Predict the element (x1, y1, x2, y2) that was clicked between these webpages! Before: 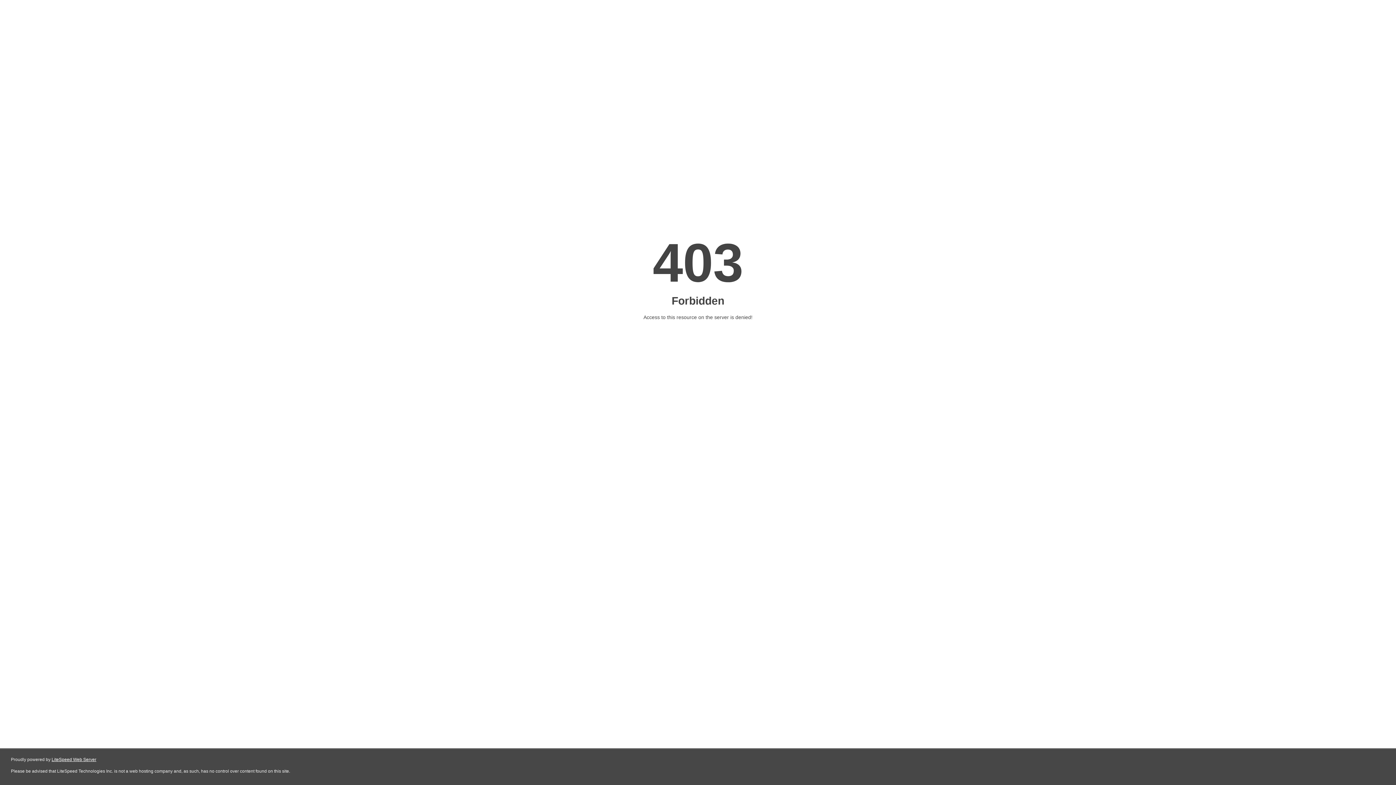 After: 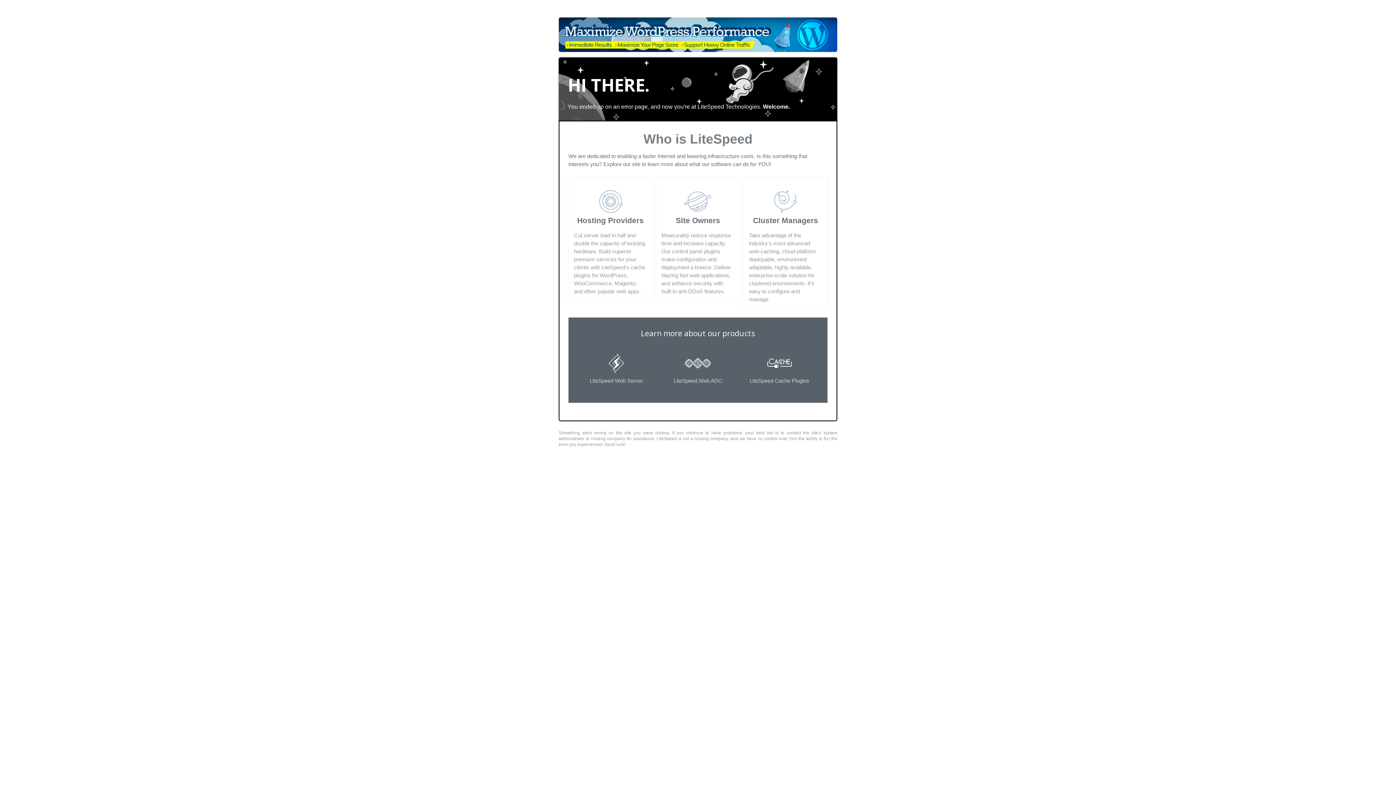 Action: label: LiteSpeed Web Server bbox: (51, 757, 96, 762)